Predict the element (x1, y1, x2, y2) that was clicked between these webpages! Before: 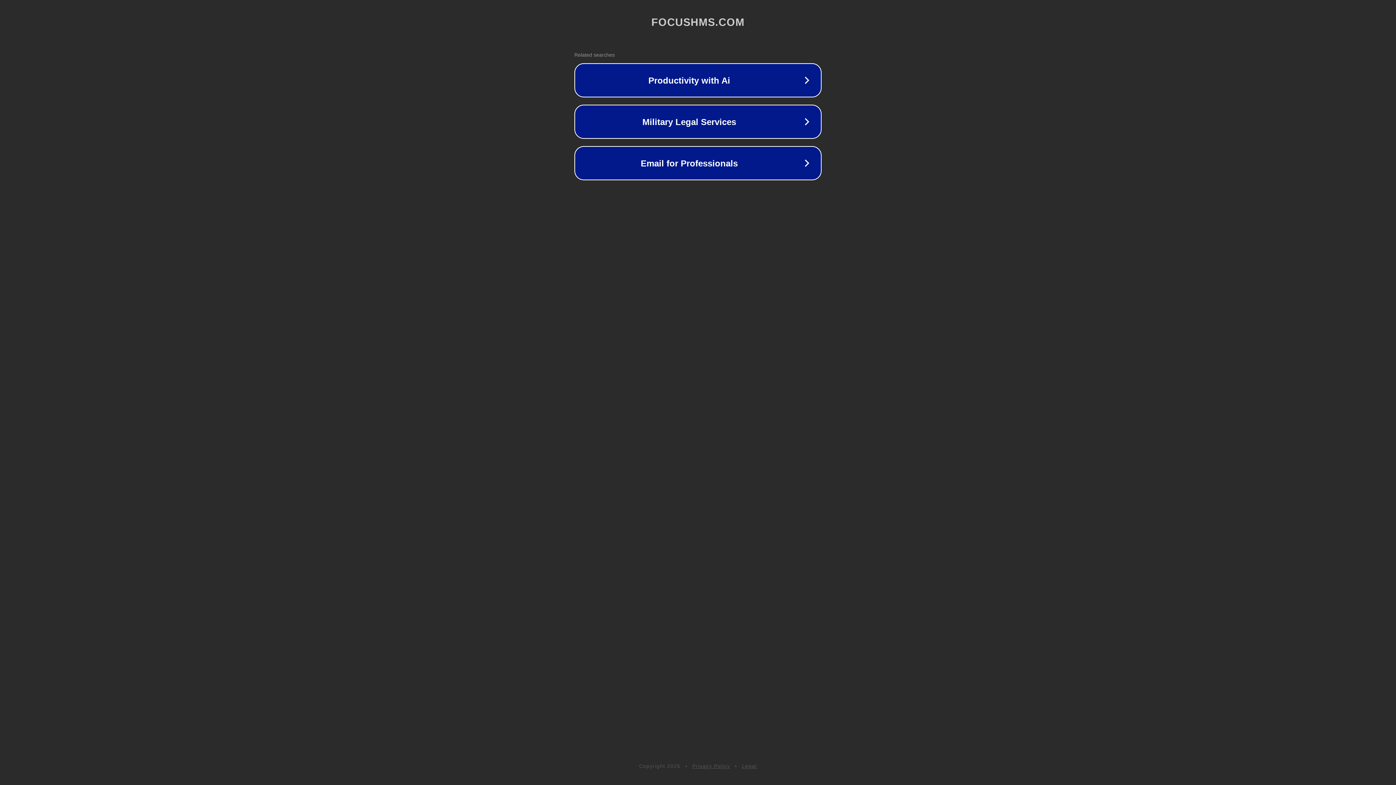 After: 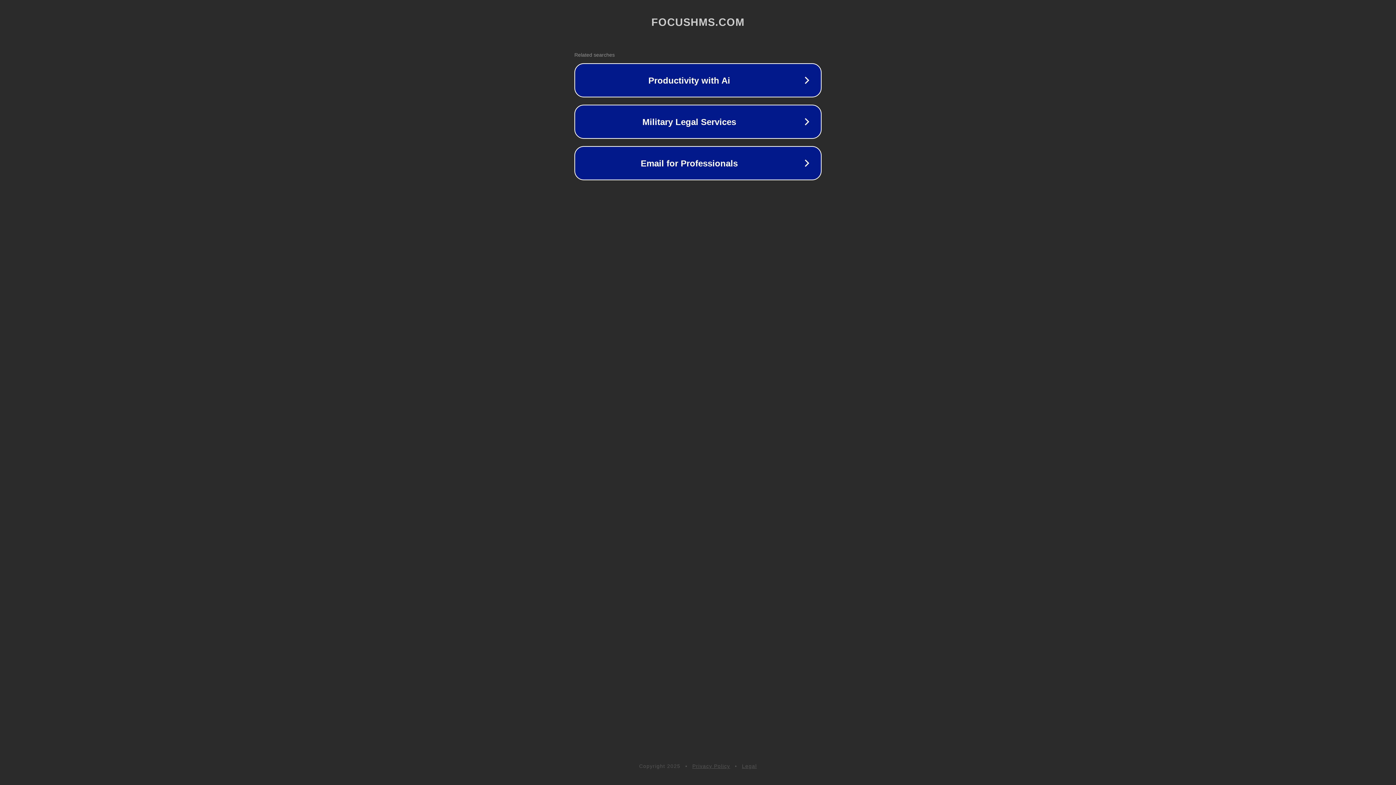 Action: bbox: (742, 763, 757, 769) label: Legal